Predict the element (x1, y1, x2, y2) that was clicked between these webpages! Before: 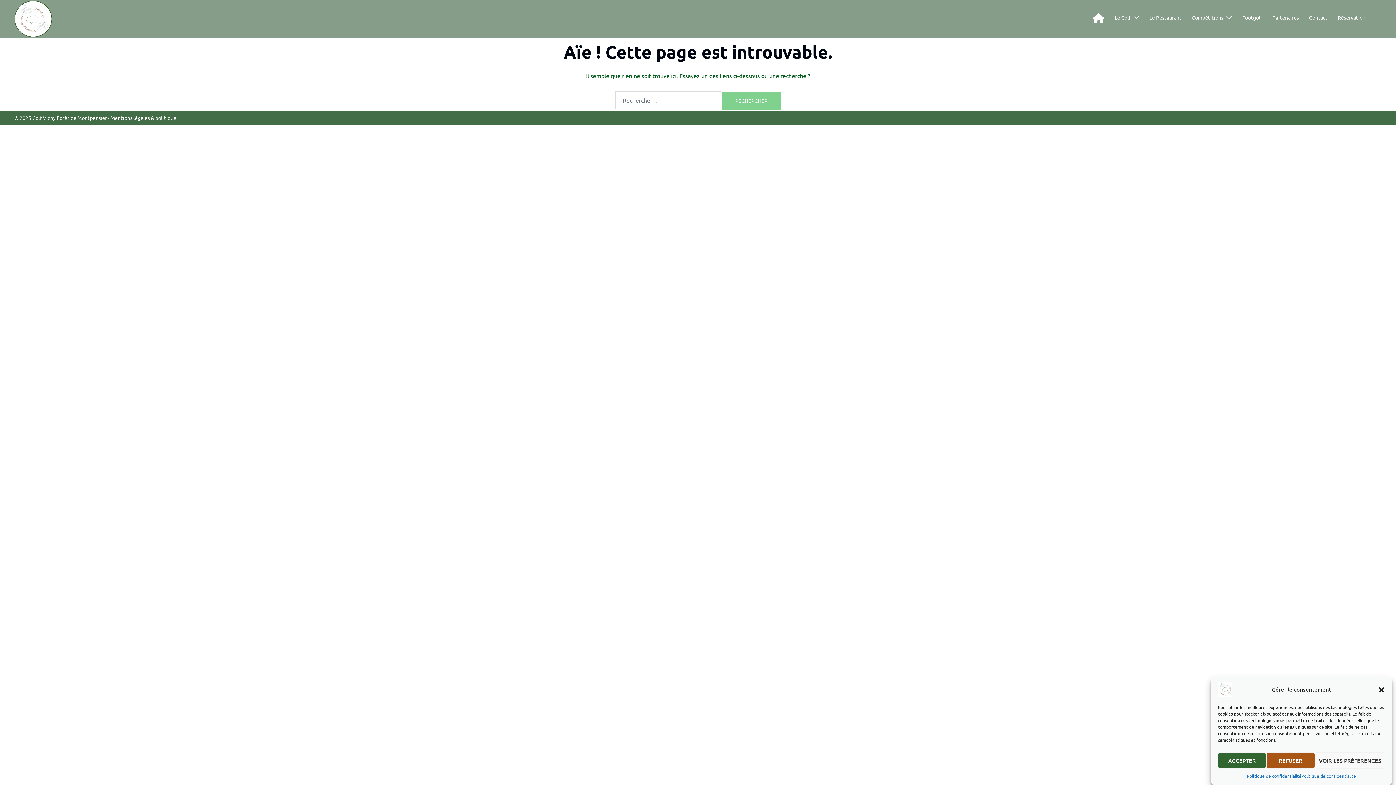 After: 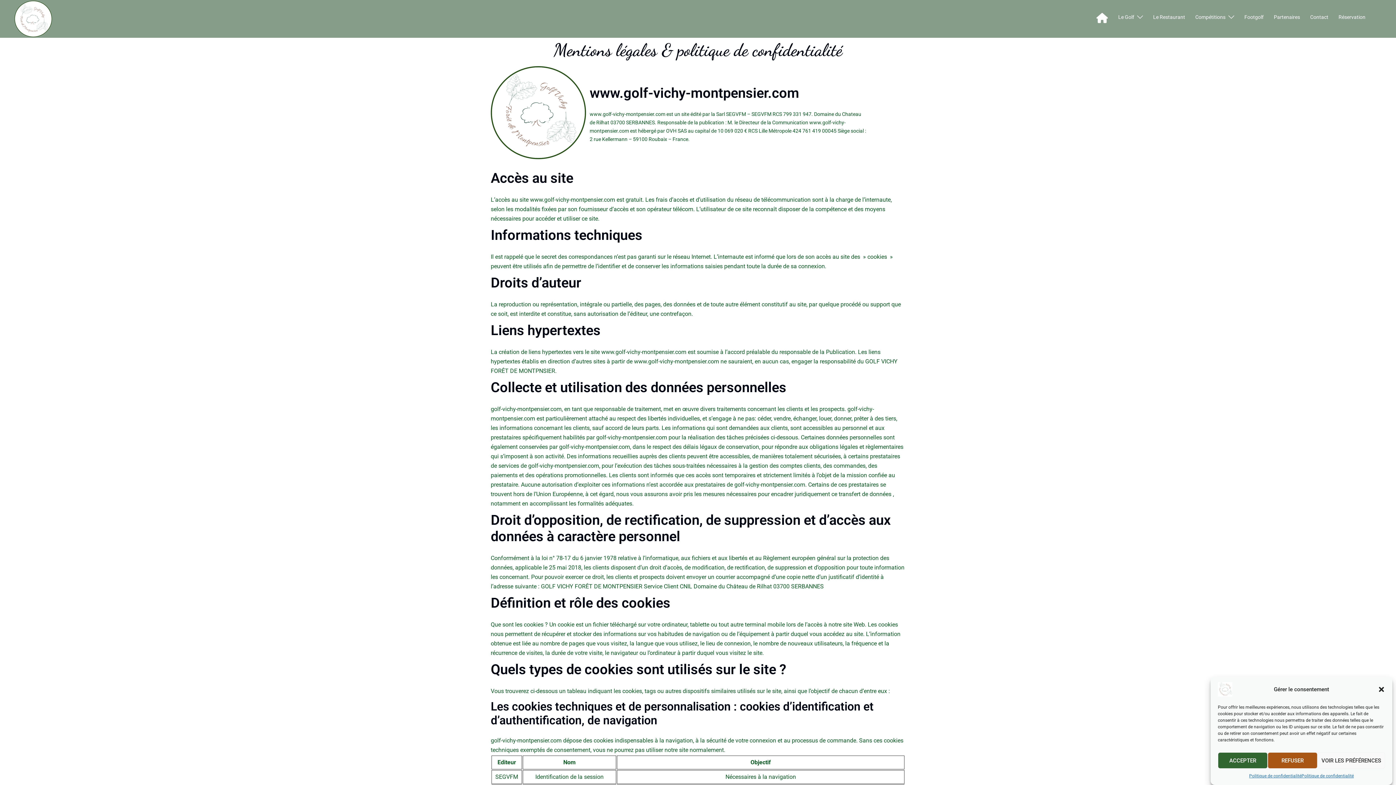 Action: bbox: (1247, 772, 1301, 780) label: Politique de confidentialité